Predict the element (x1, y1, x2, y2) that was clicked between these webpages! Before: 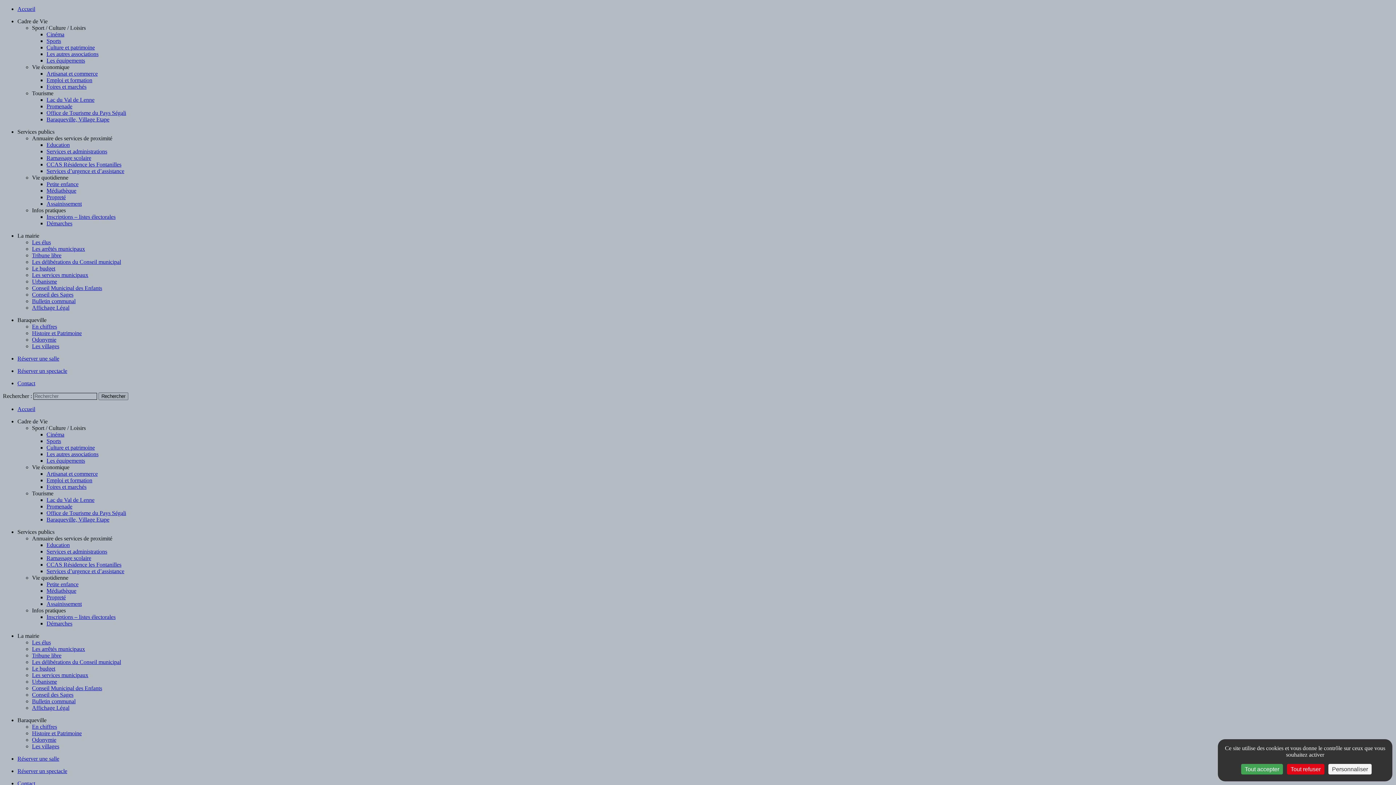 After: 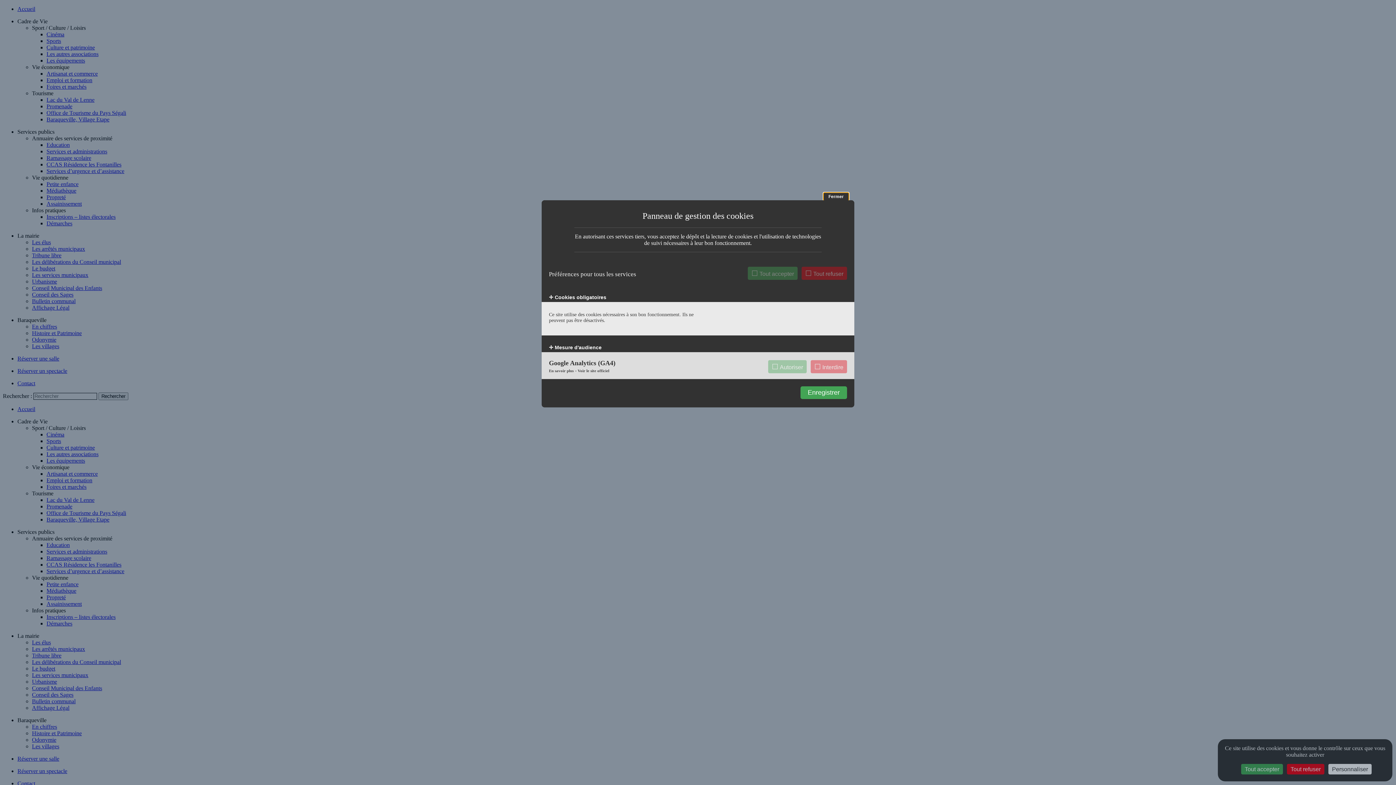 Action: bbox: (1328, 764, 1372, 774) label: Personnaliser (fenêtre modale)